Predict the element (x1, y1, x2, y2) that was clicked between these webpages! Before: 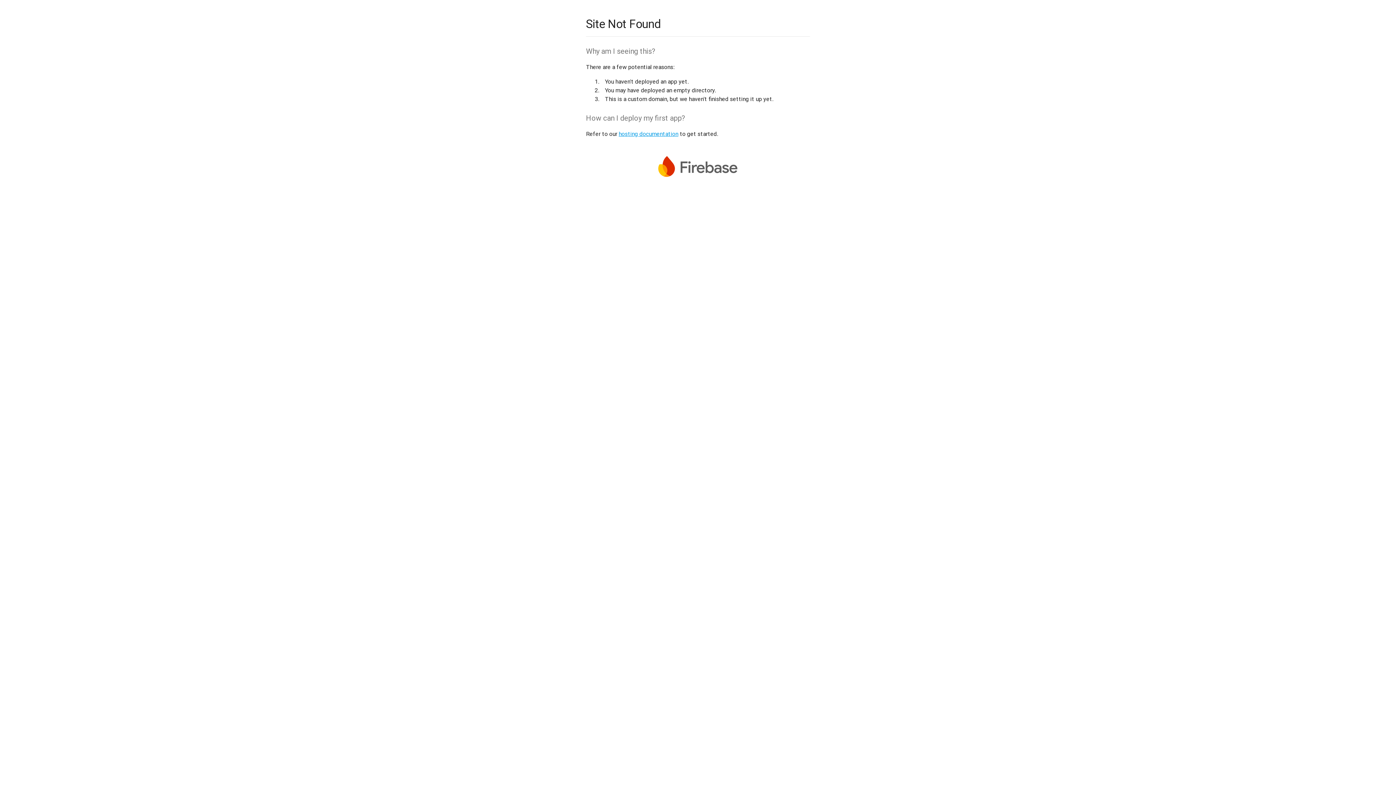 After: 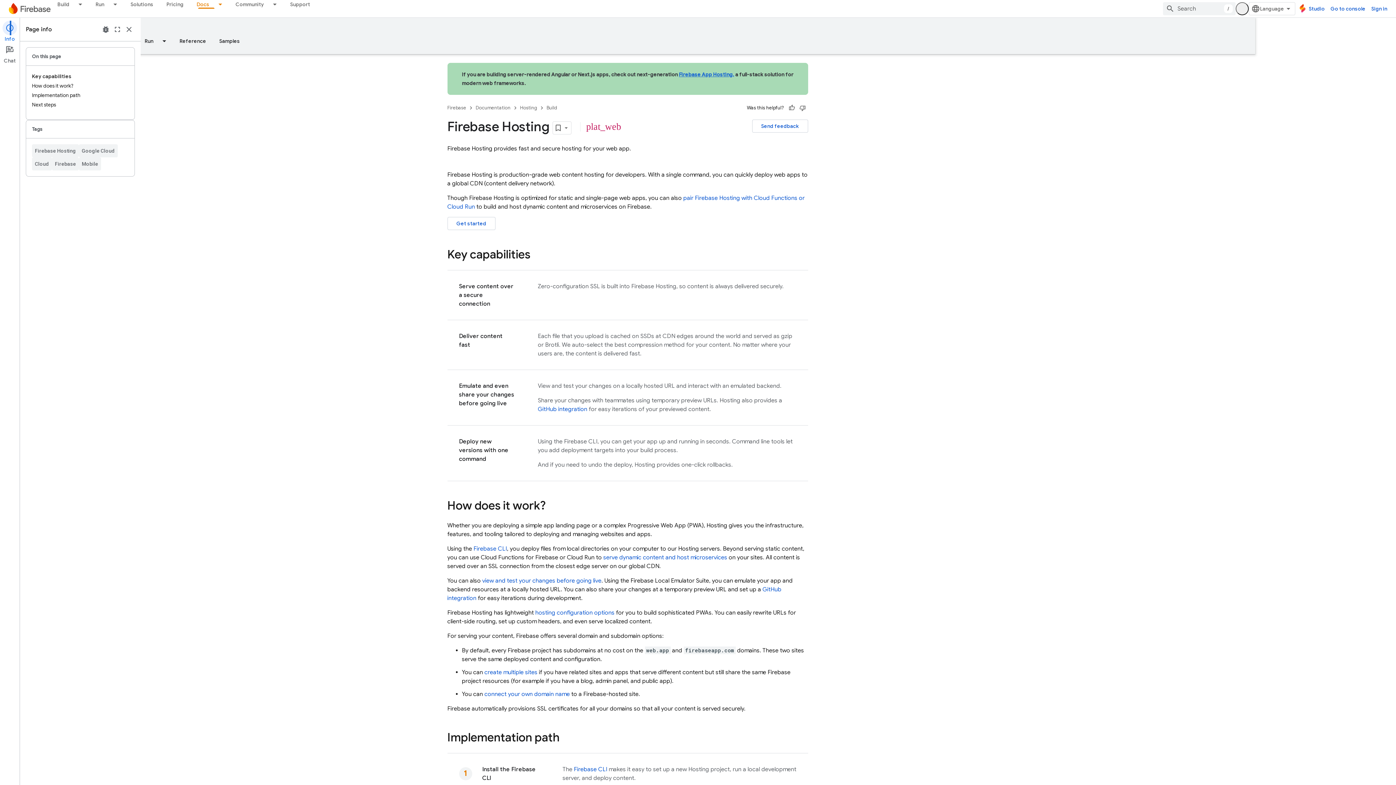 Action: bbox: (618, 130, 678, 137) label: hosting documentation